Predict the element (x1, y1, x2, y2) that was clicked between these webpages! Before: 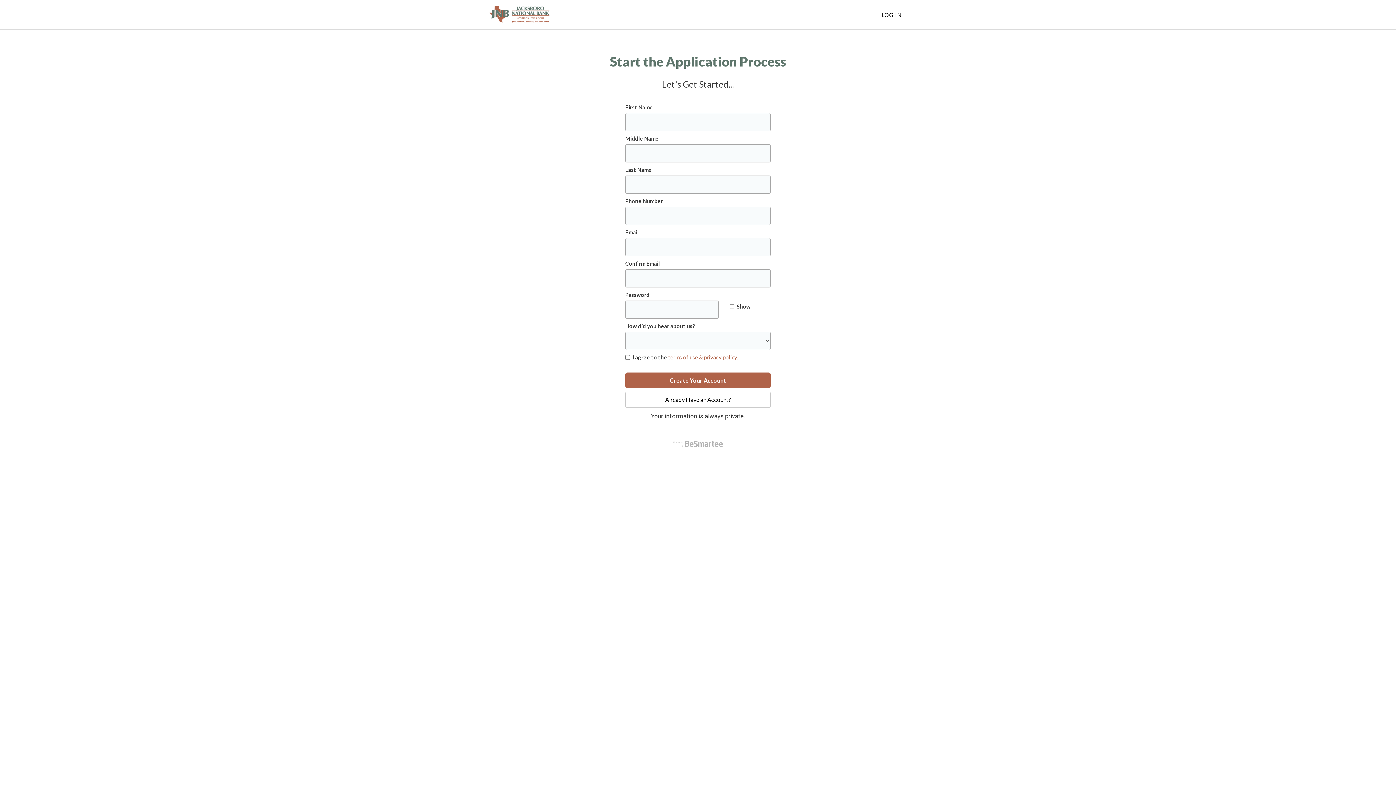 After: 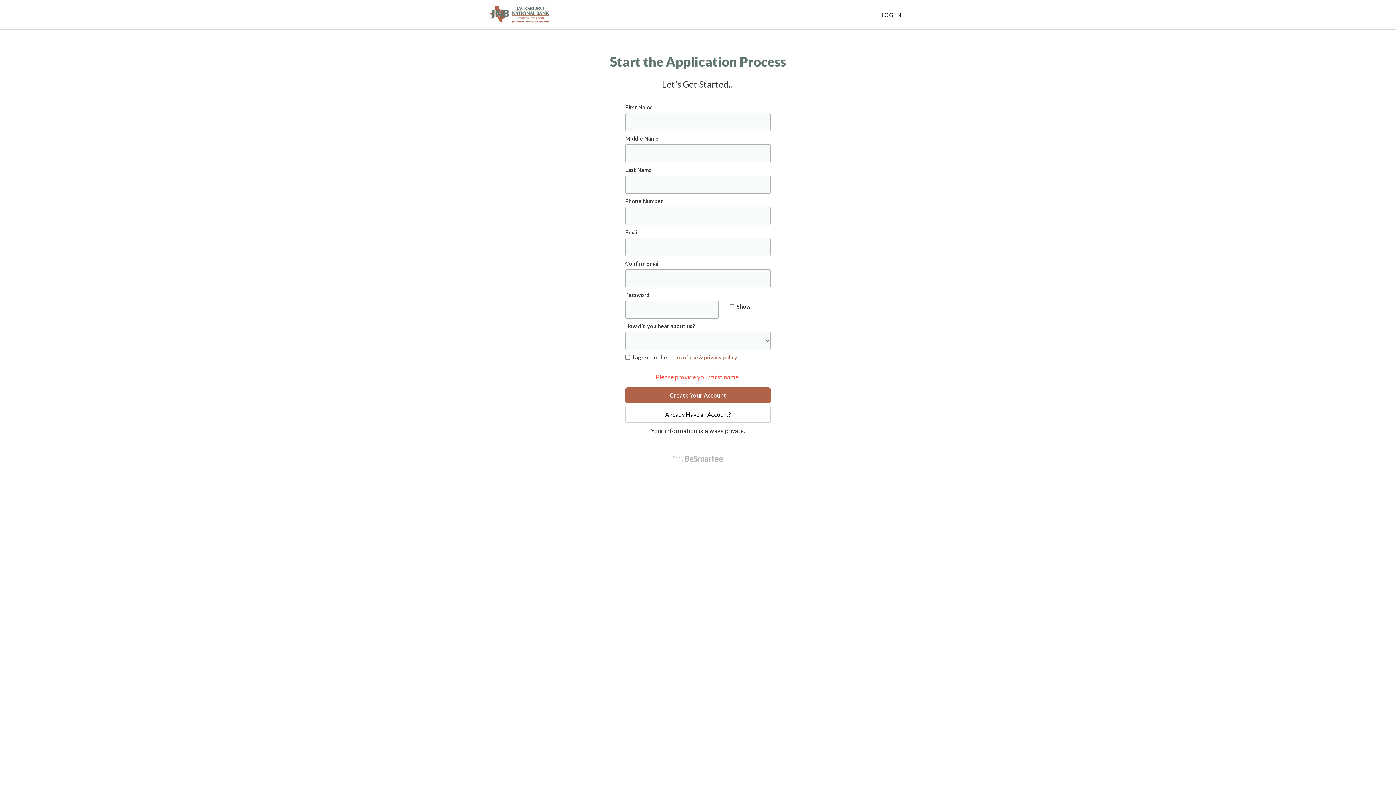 Action: bbox: (625, 372, 770, 388) label: Create Your Account